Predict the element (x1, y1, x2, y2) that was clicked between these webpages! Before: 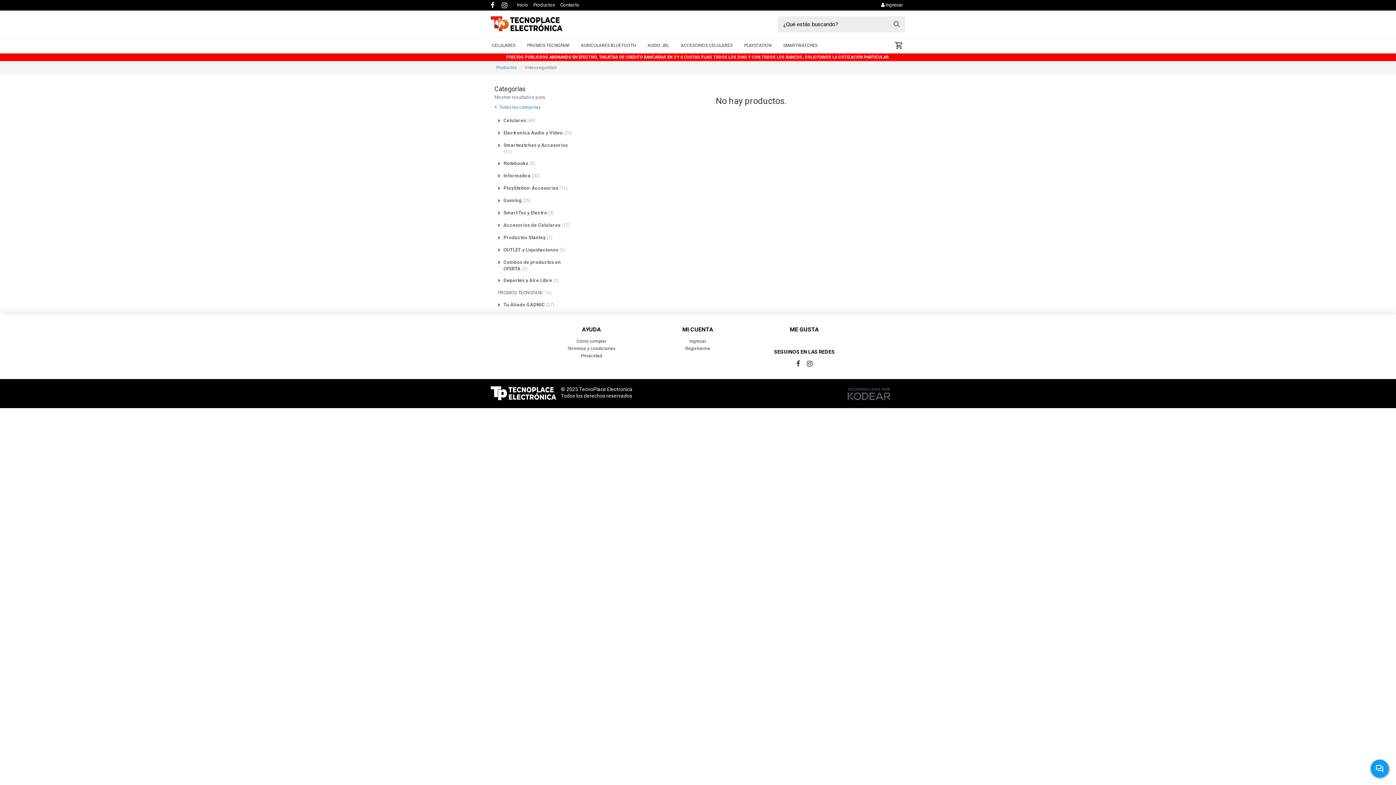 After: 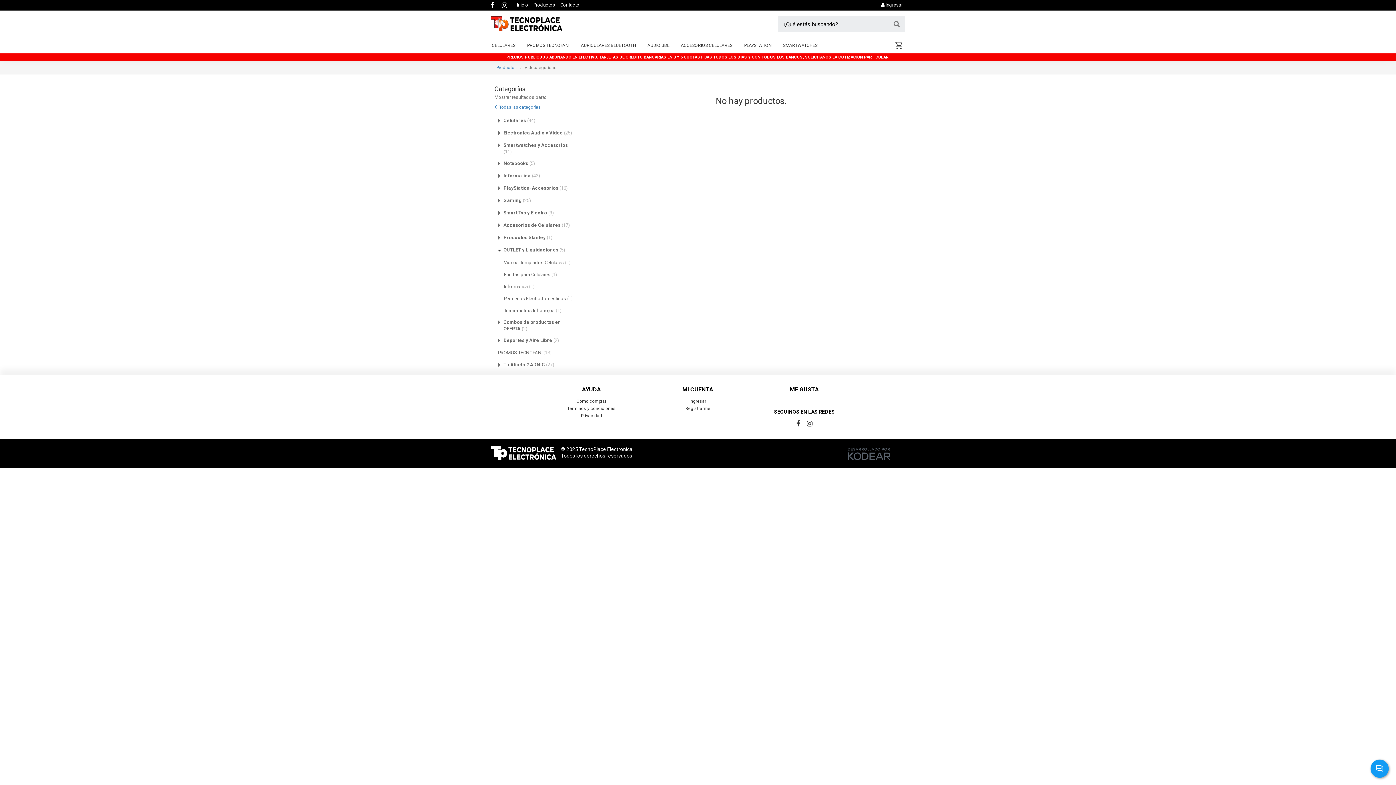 Action: bbox: (494, 246, 503, 254)